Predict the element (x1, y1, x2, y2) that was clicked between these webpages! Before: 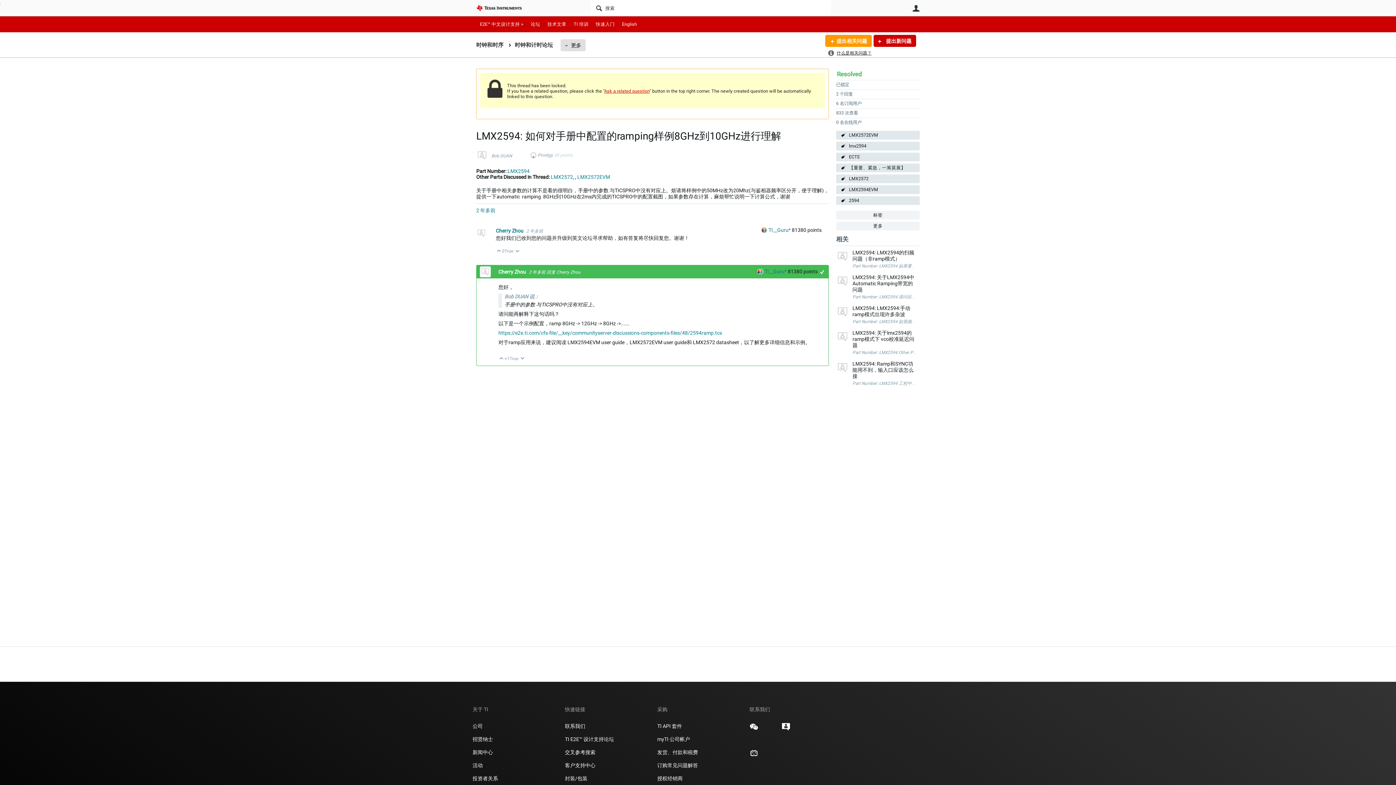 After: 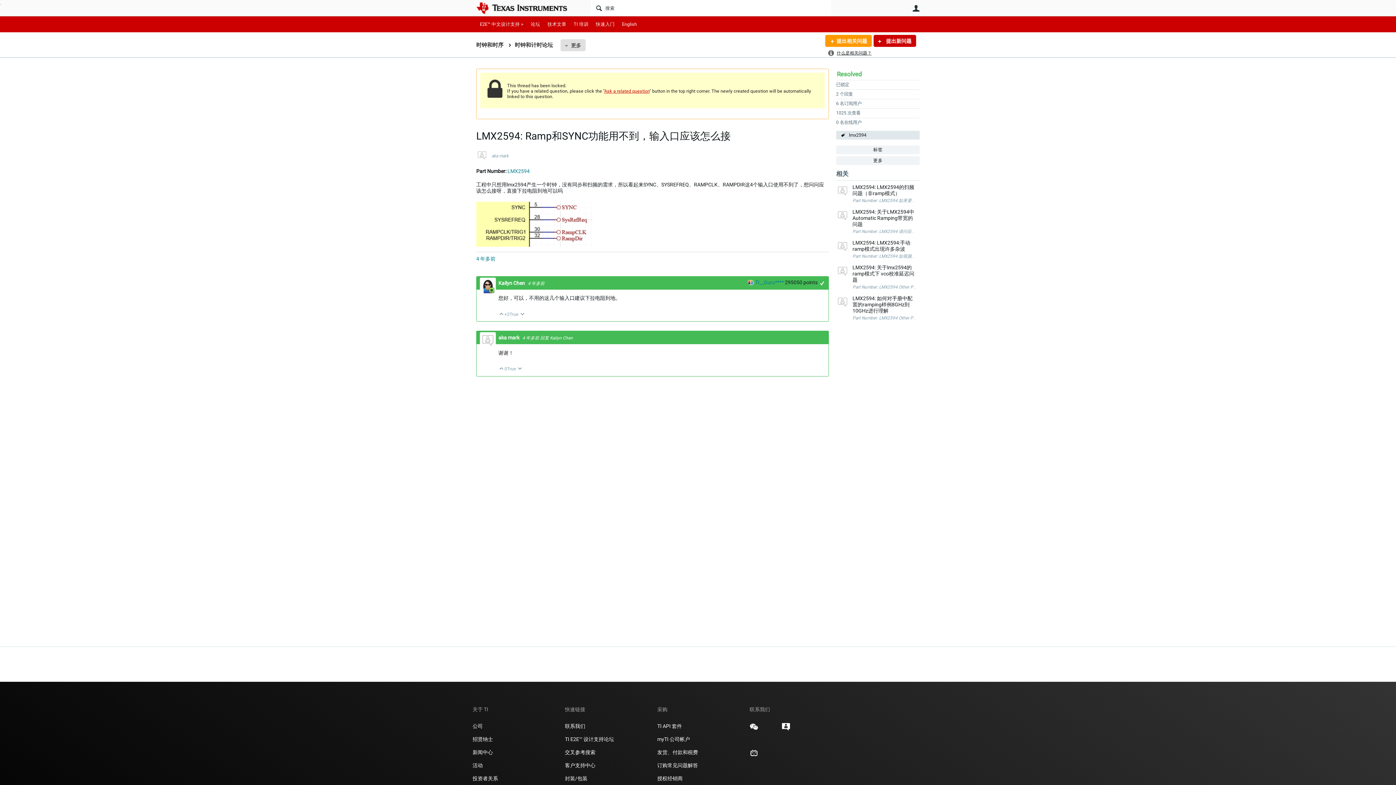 Action: label: LMX2594: Ramp和SYNC功能用不到，输入口应该怎么接 bbox: (852, 361, 916, 379)